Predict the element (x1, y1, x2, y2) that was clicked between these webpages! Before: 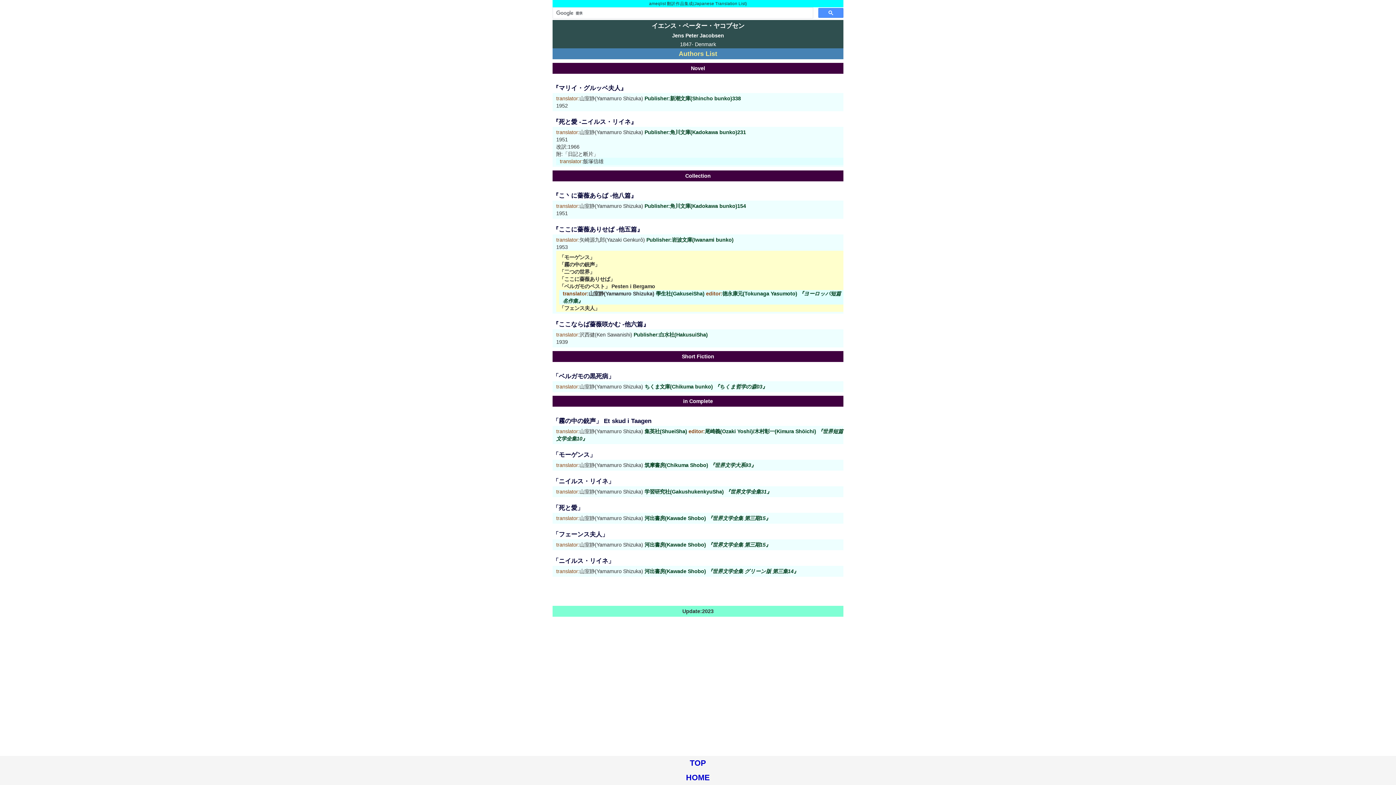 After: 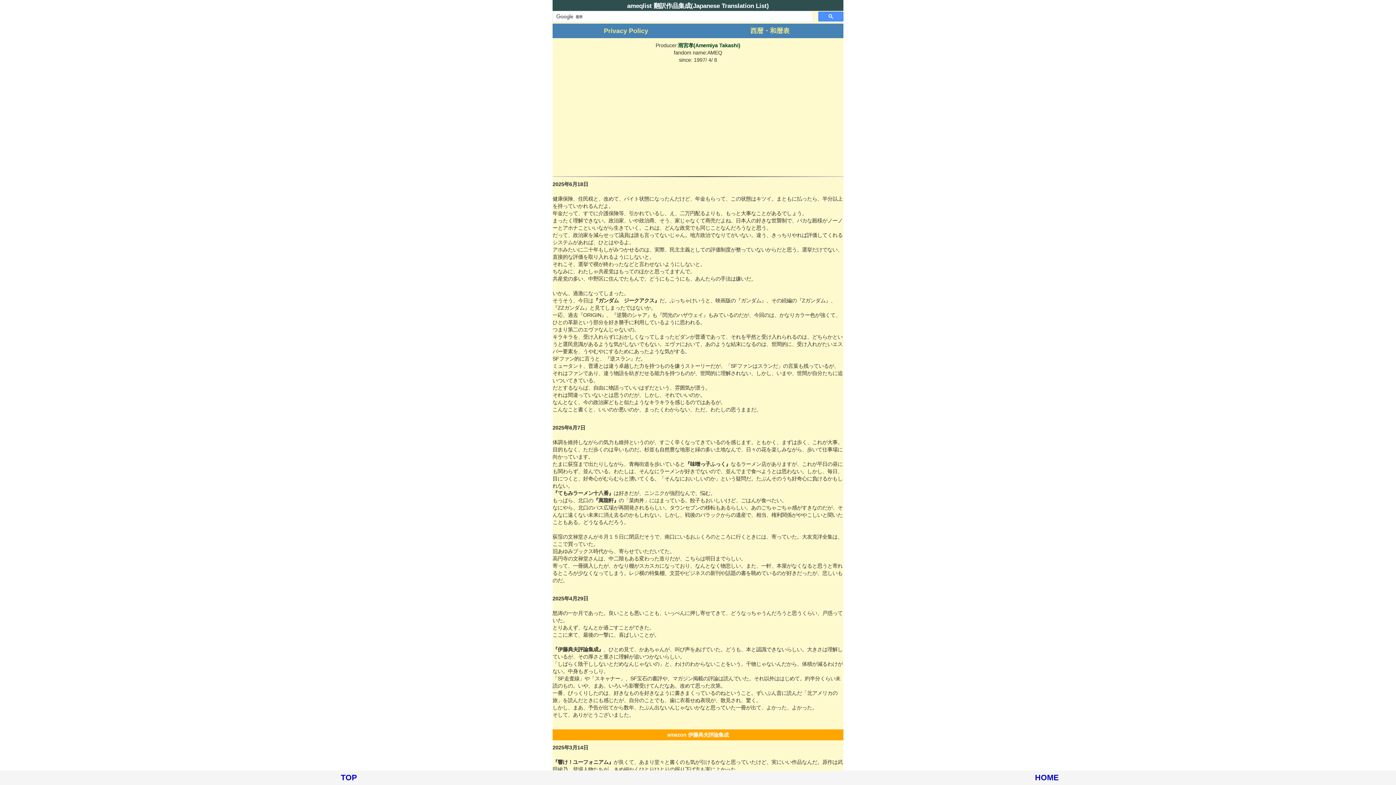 Action: label: HOME bbox: (686, 773, 710, 782)